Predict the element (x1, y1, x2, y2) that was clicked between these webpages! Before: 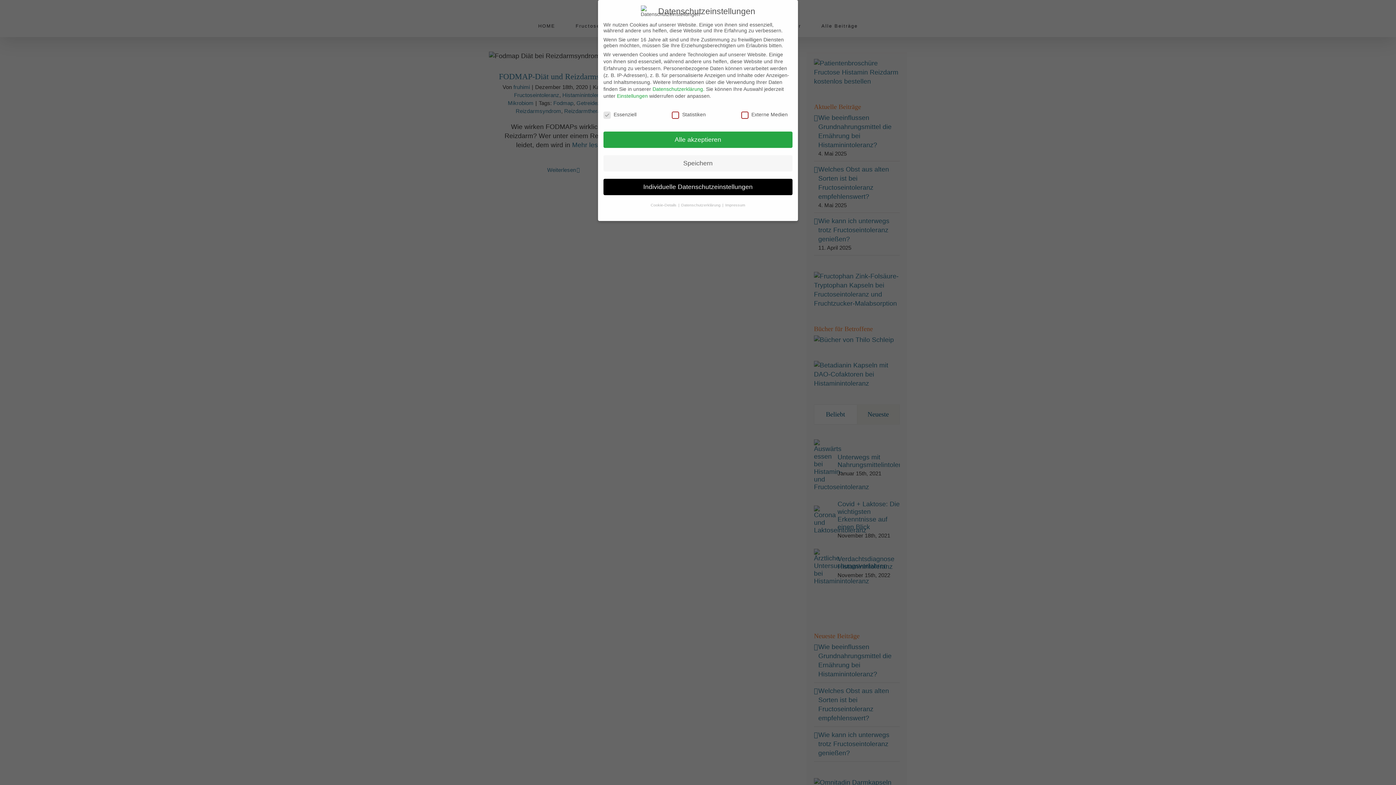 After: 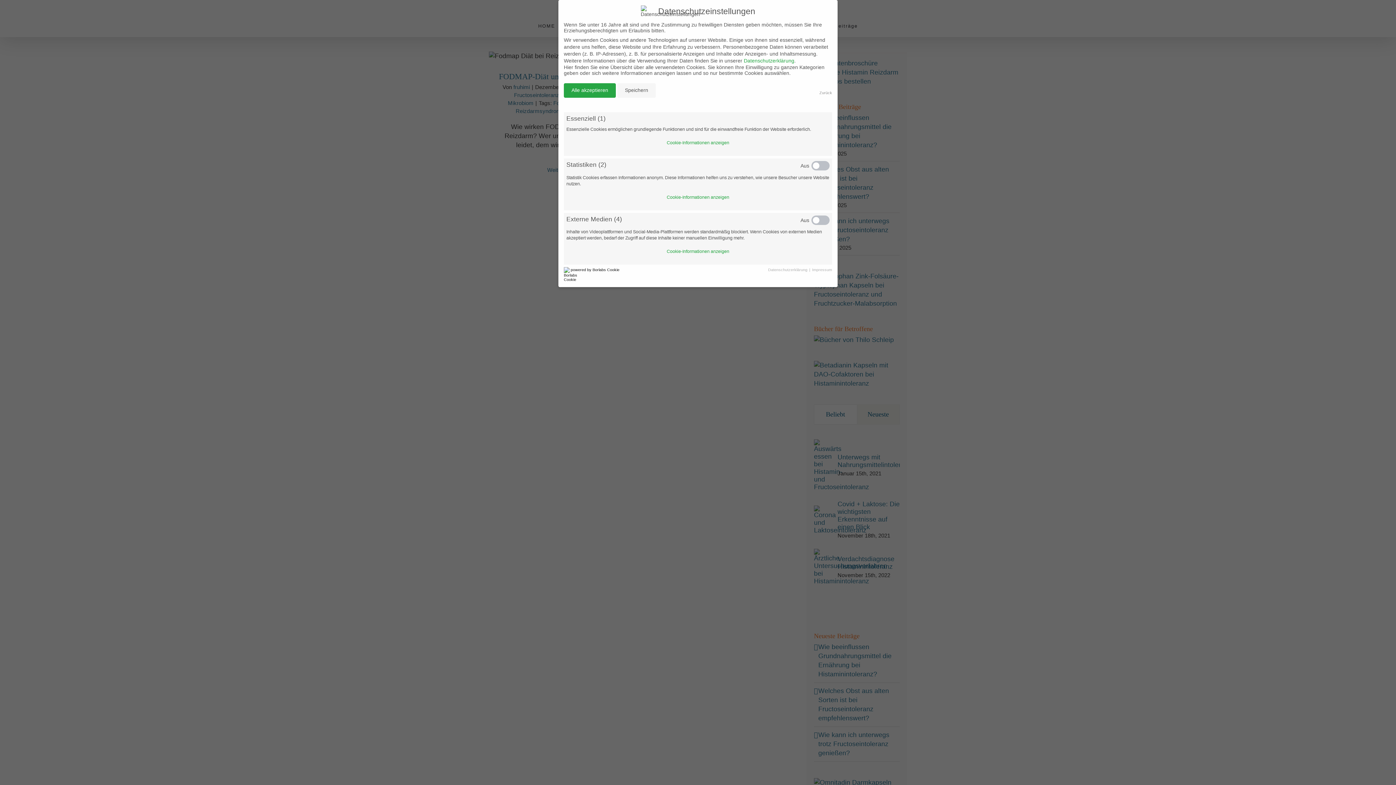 Action: label: Cookie-Details  bbox: (650, 203, 677, 207)